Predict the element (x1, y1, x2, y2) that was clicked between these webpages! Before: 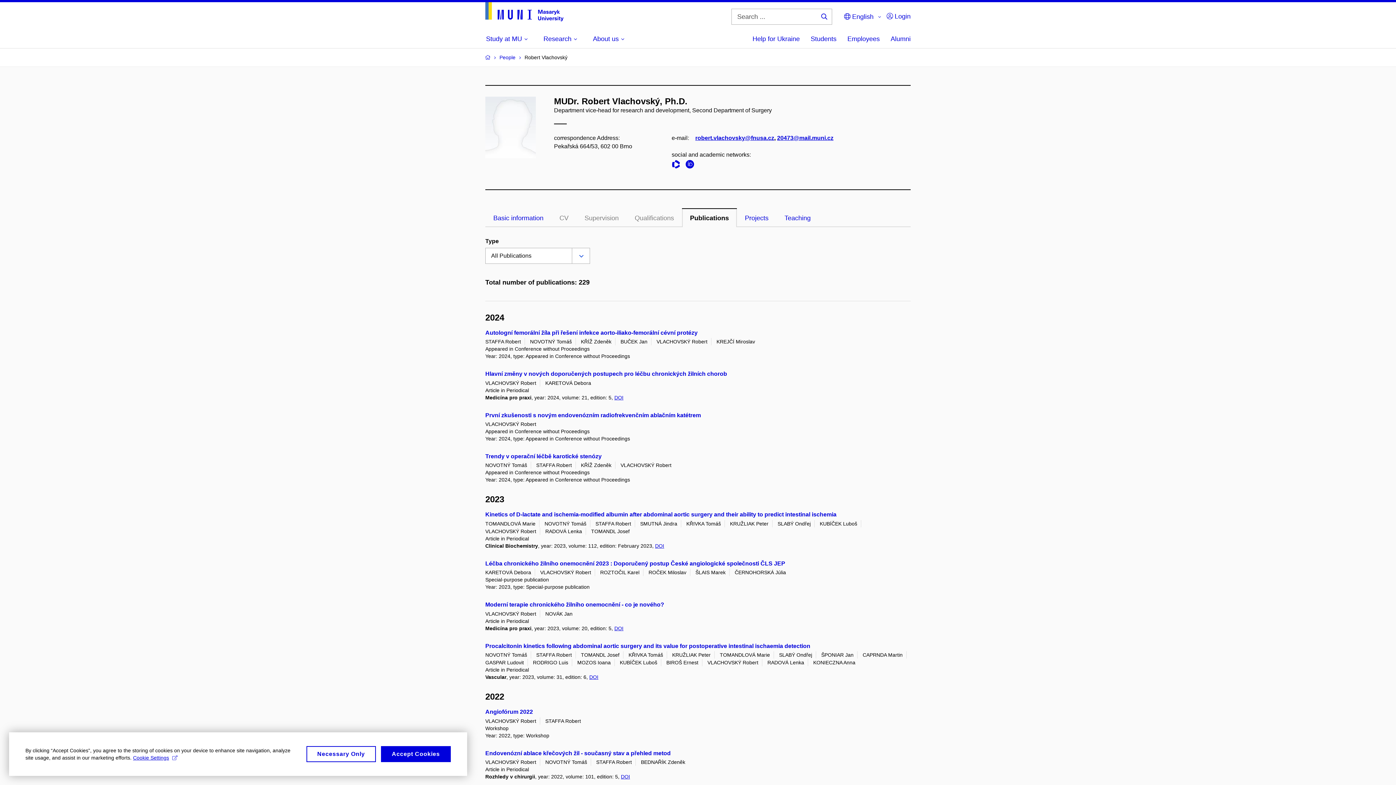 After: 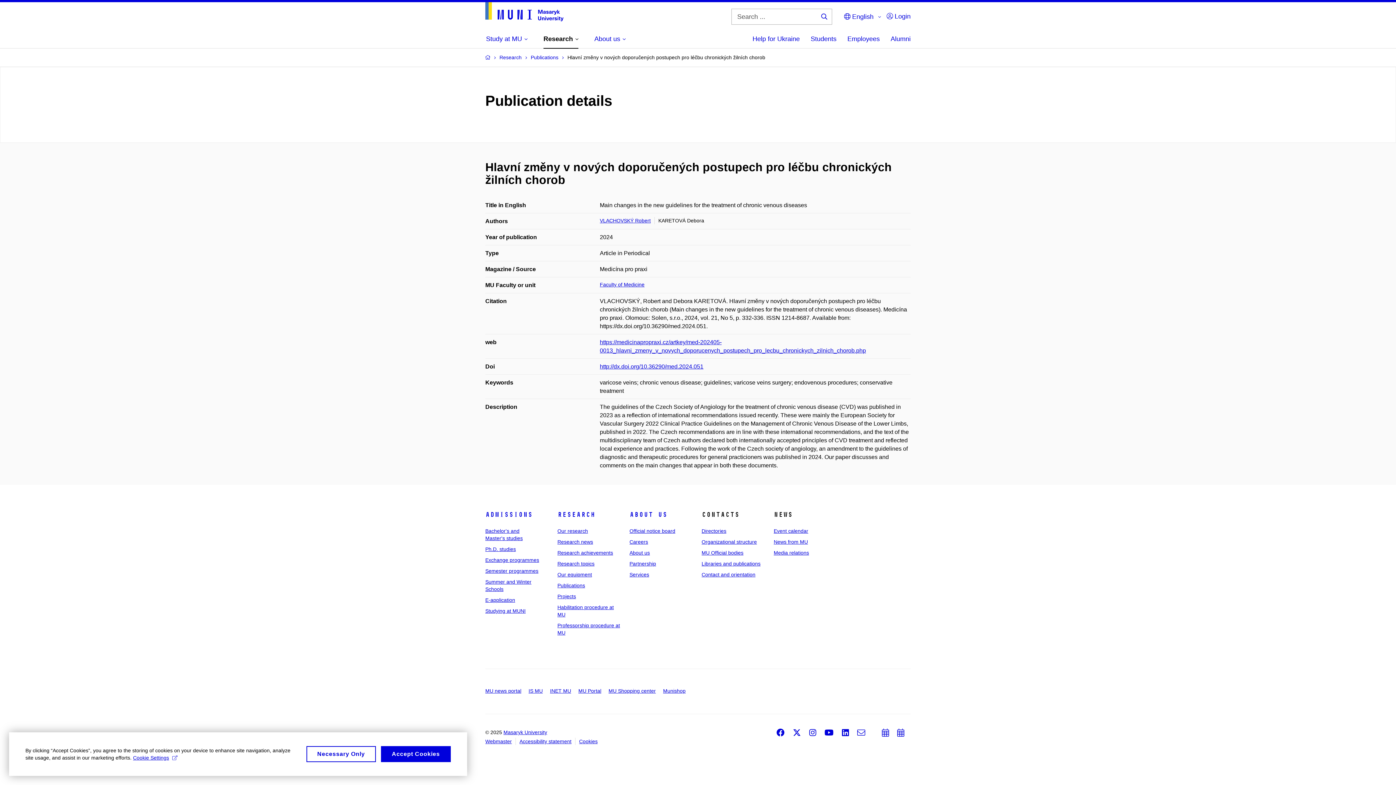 Action: label: Hlavní změny v nových doporučených postupech pro léčbu chronických žilních chorob bbox: (485, 371, 727, 377)